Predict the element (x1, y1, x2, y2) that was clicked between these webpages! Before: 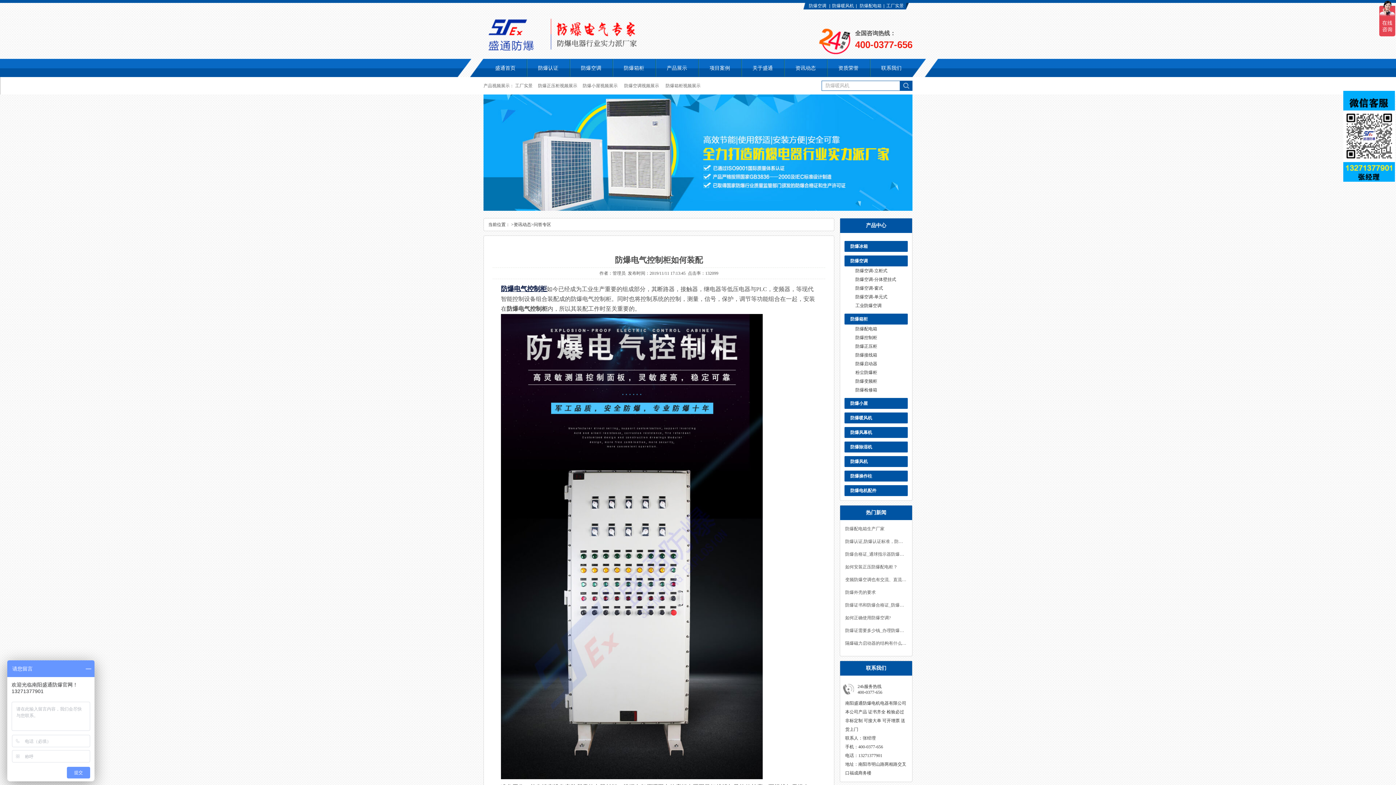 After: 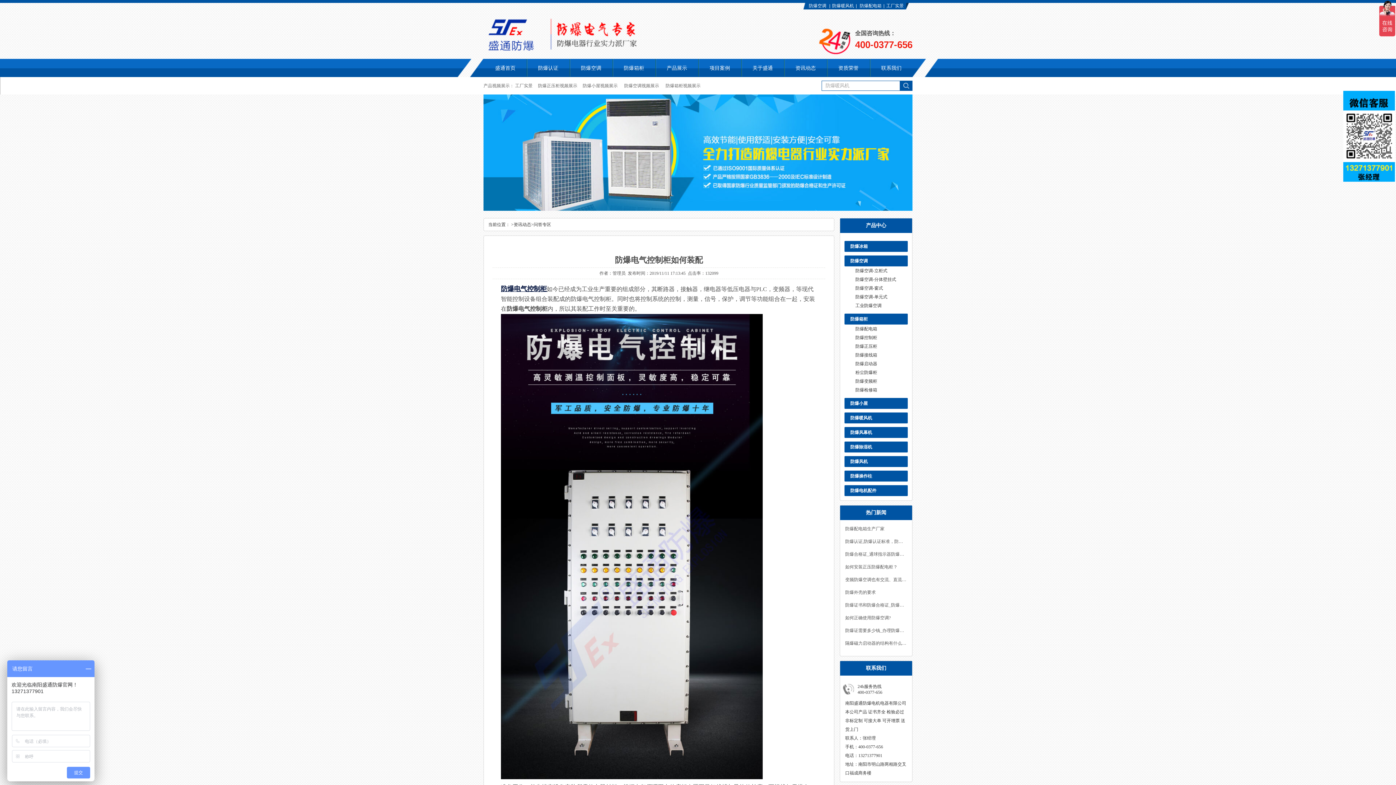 Action: bbox: (515, 83, 532, 88) label: 工厂实景